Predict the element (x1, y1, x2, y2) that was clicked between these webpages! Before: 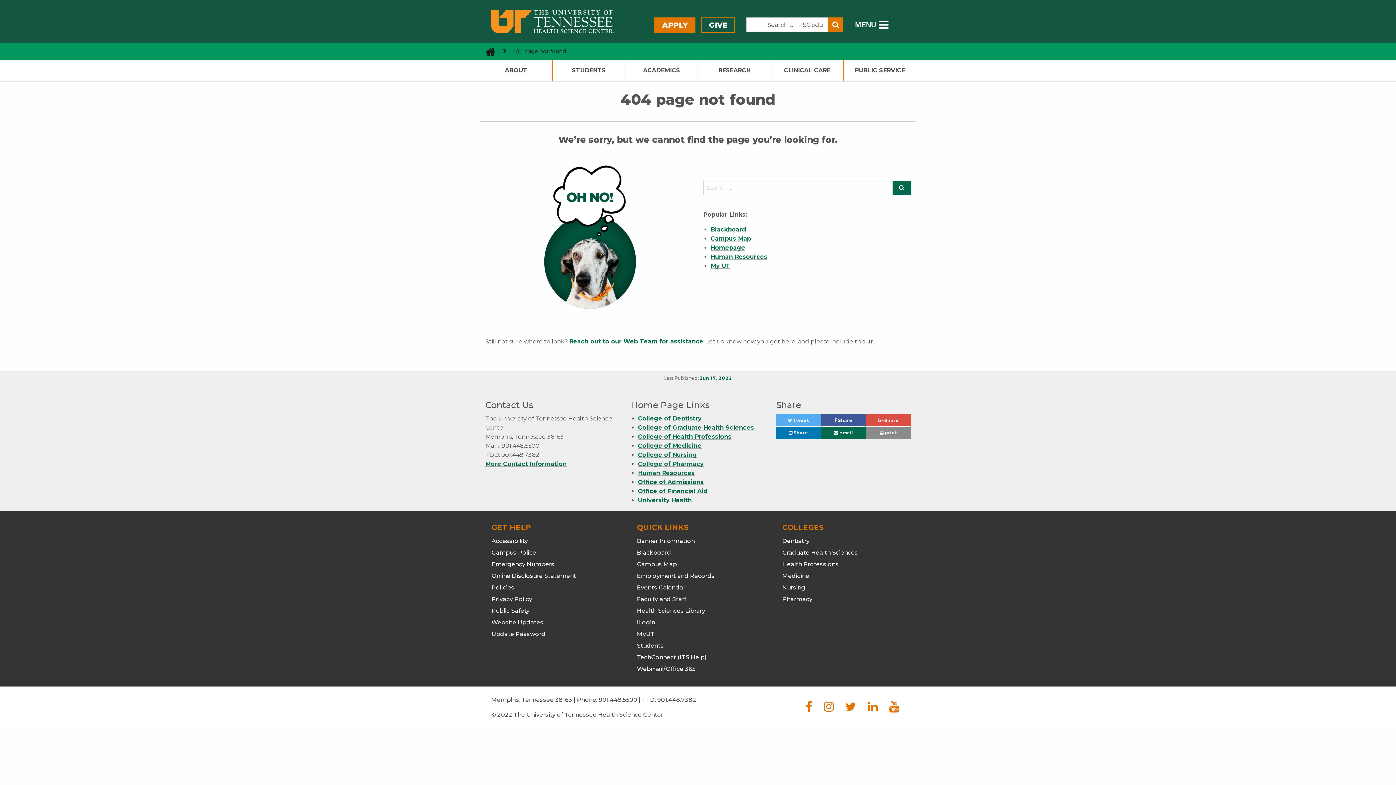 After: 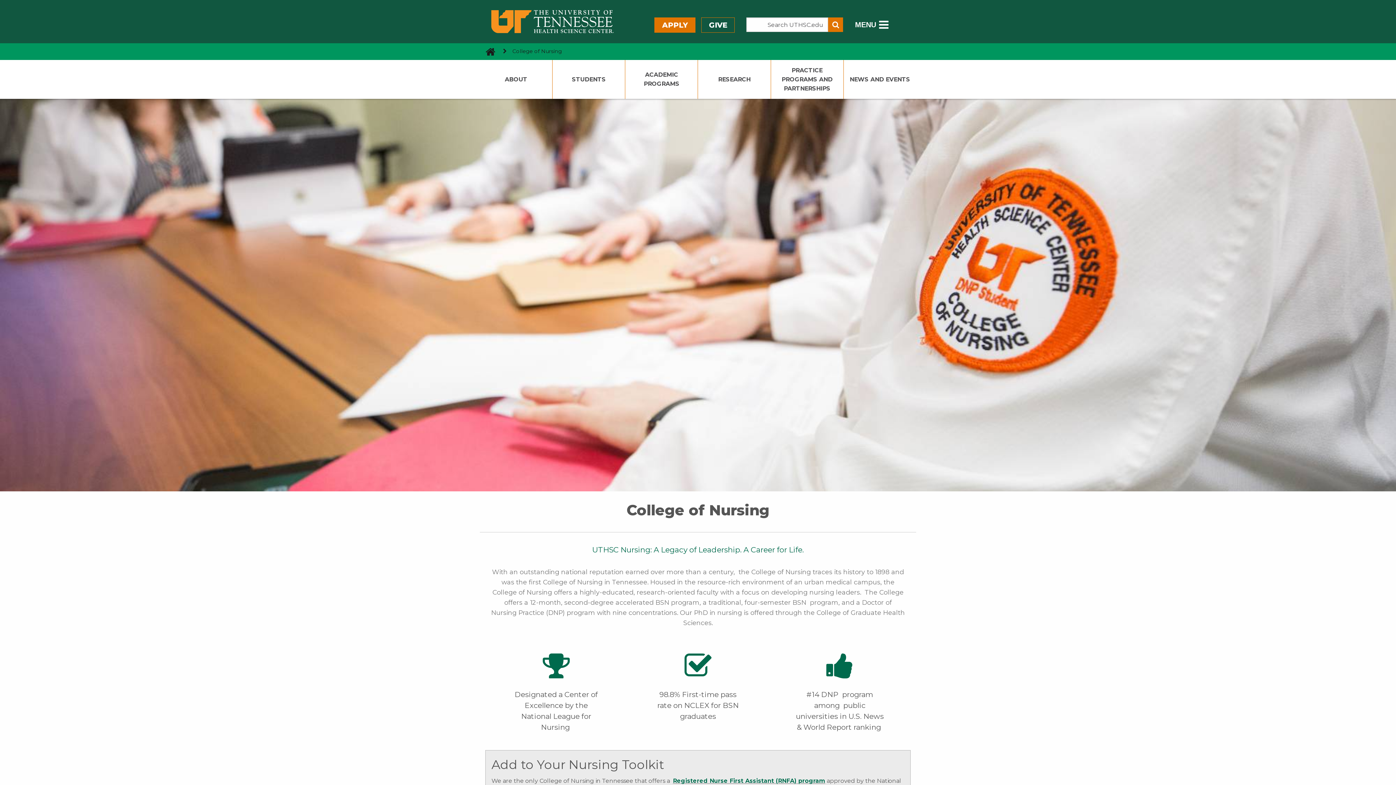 Action: bbox: (638, 451, 697, 459) label: College of Nursing